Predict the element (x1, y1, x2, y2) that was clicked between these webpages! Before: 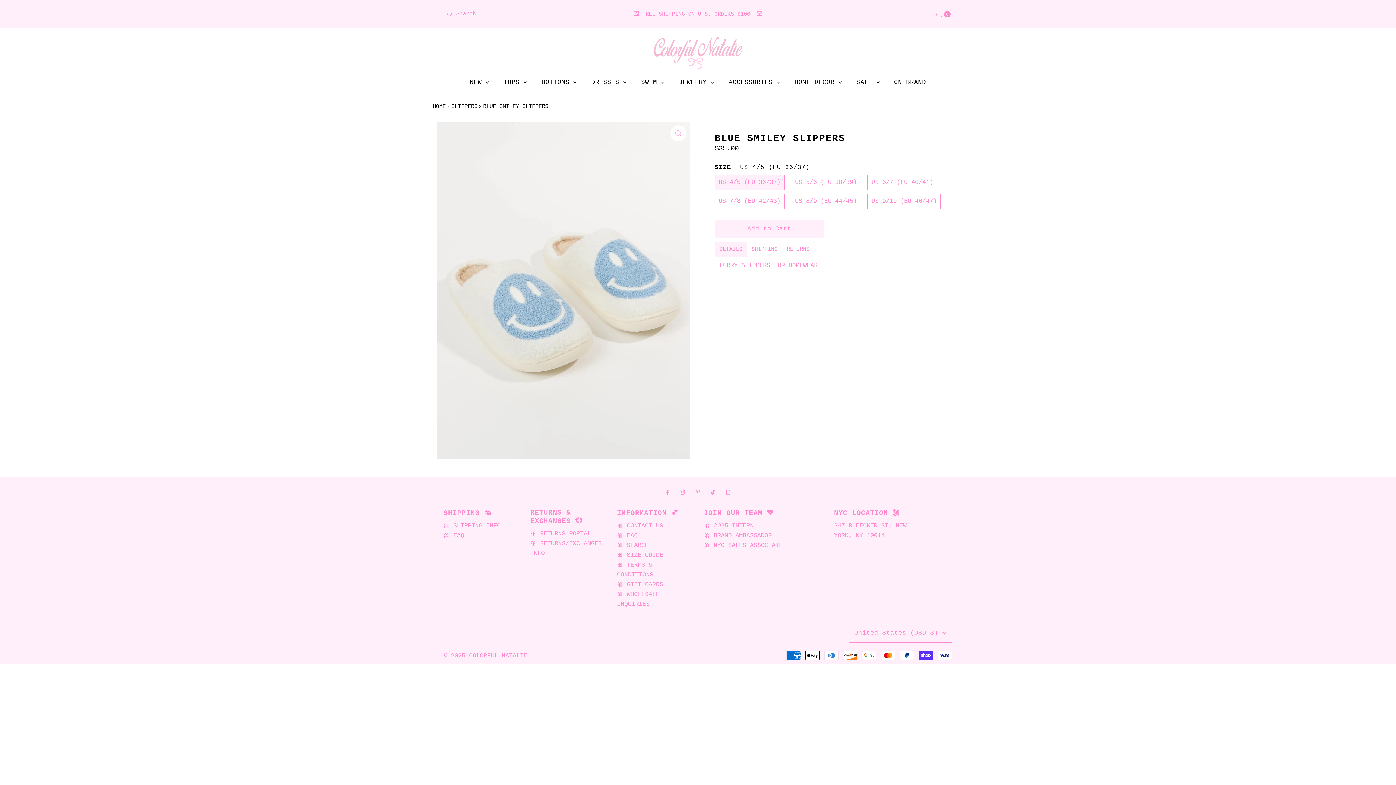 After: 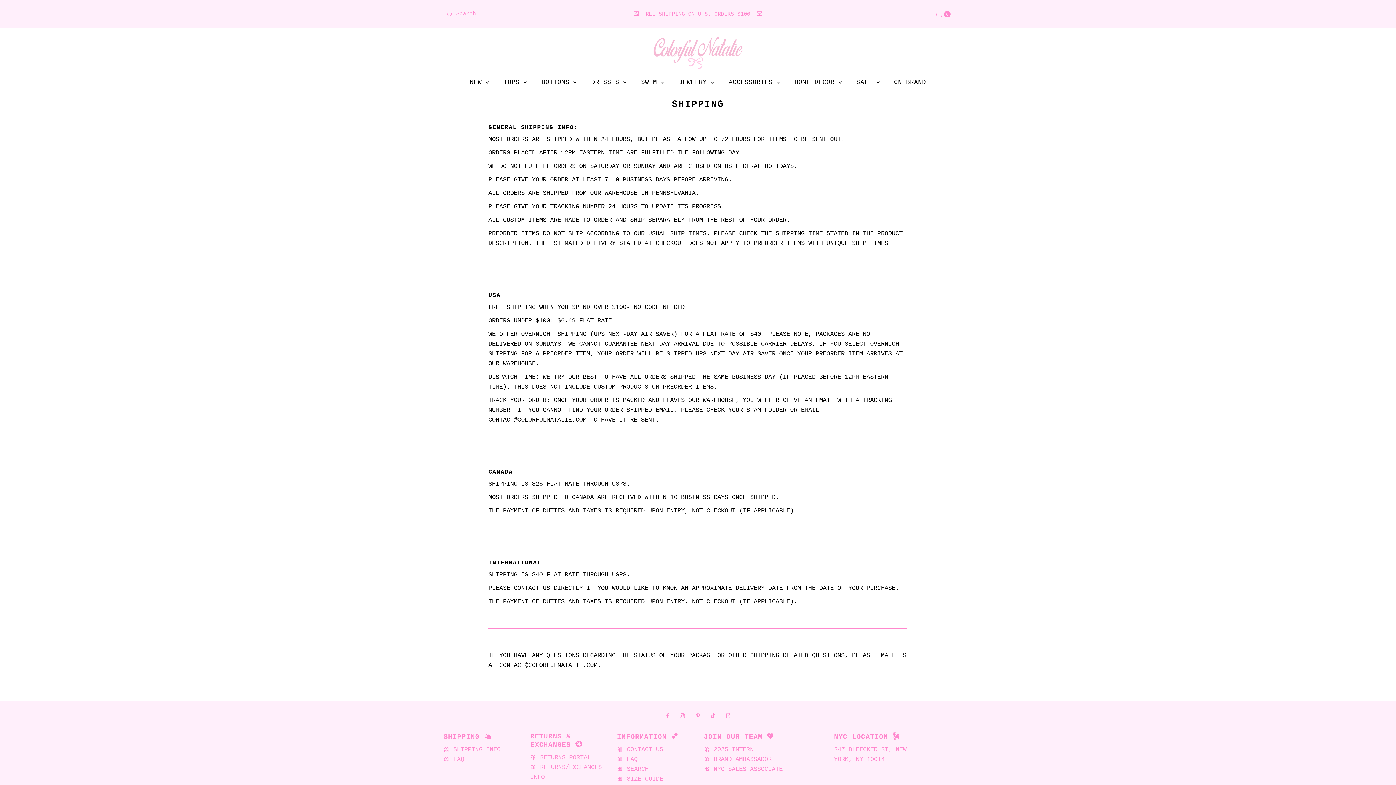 Action: label: 🎀 SHIPPING INFO bbox: (443, 522, 500, 529)